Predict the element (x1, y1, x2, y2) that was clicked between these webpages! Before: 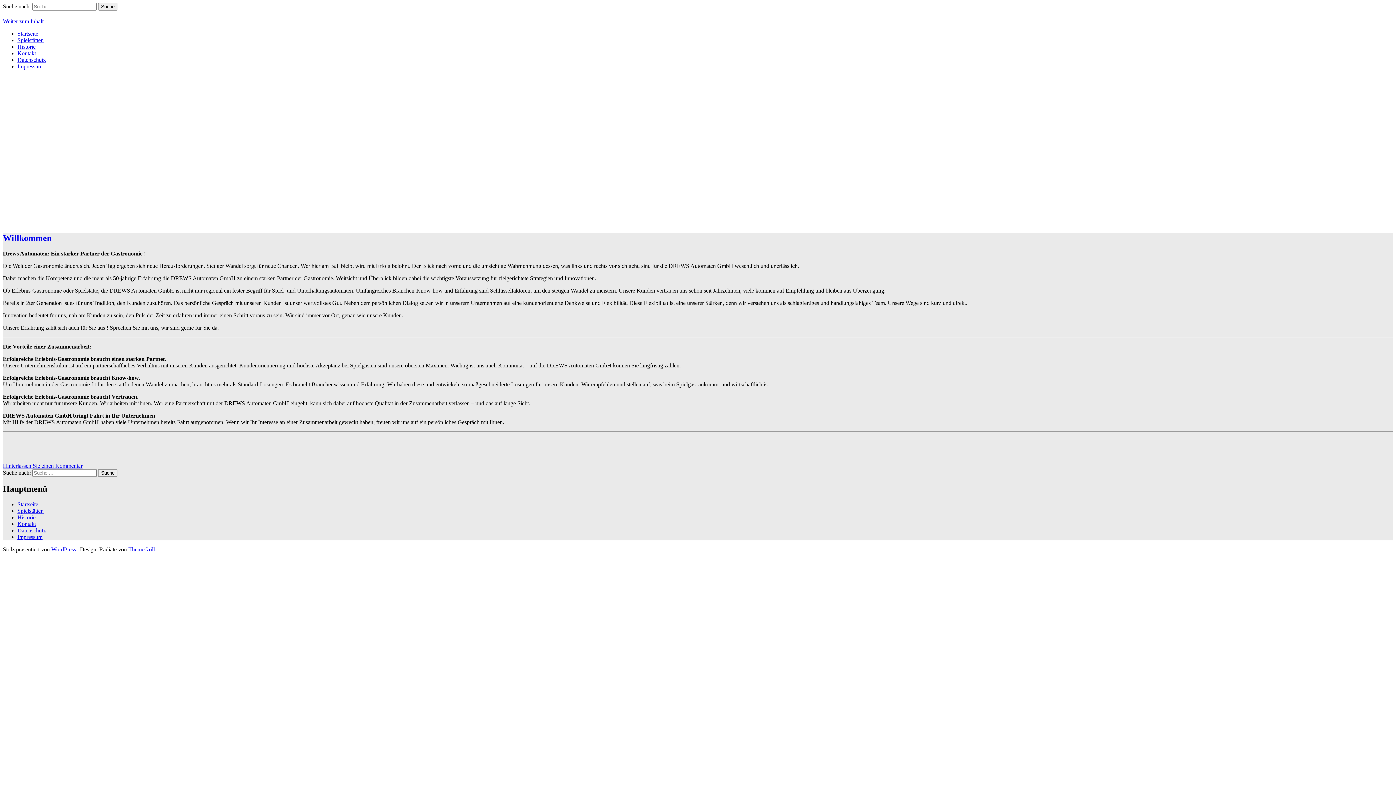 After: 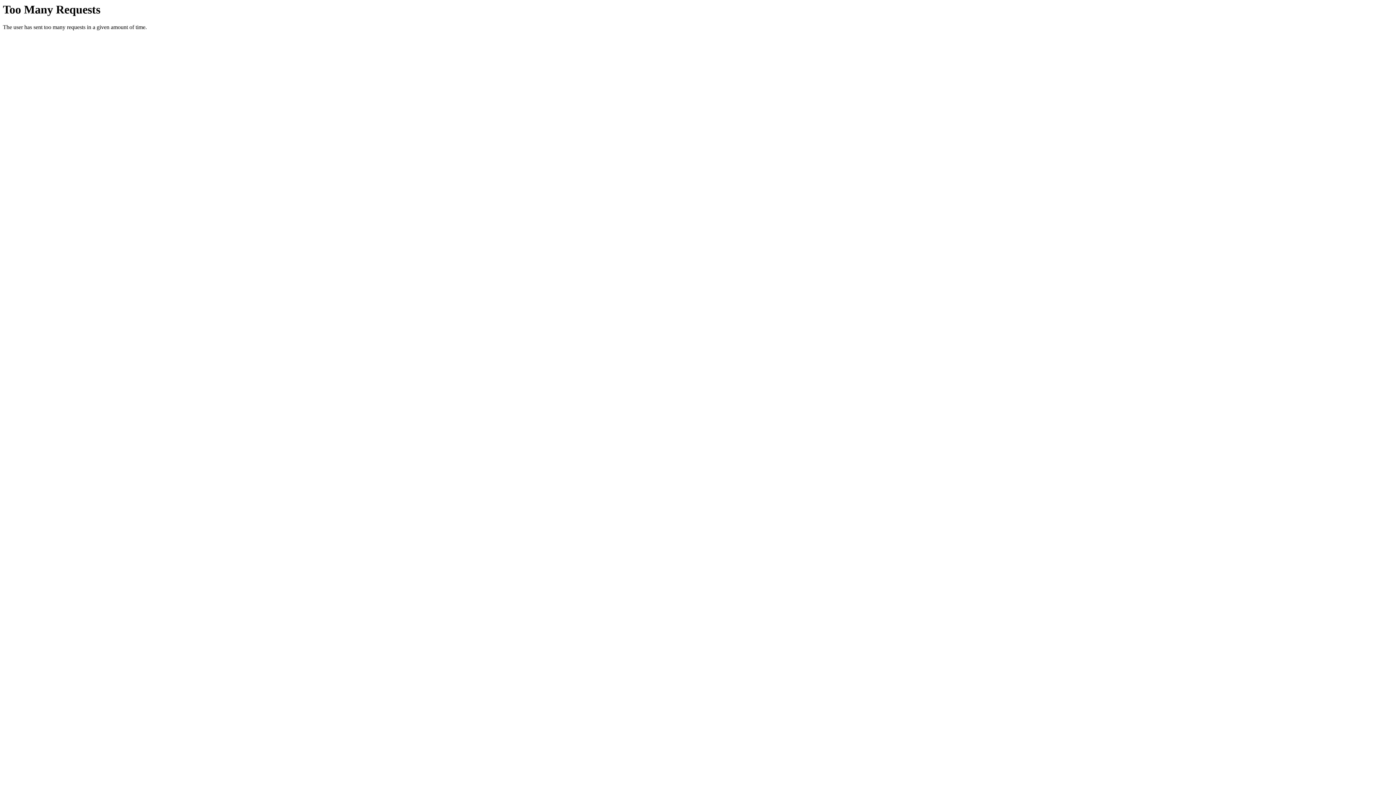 Action: bbox: (2, 233, 51, 243) label: Willkommen